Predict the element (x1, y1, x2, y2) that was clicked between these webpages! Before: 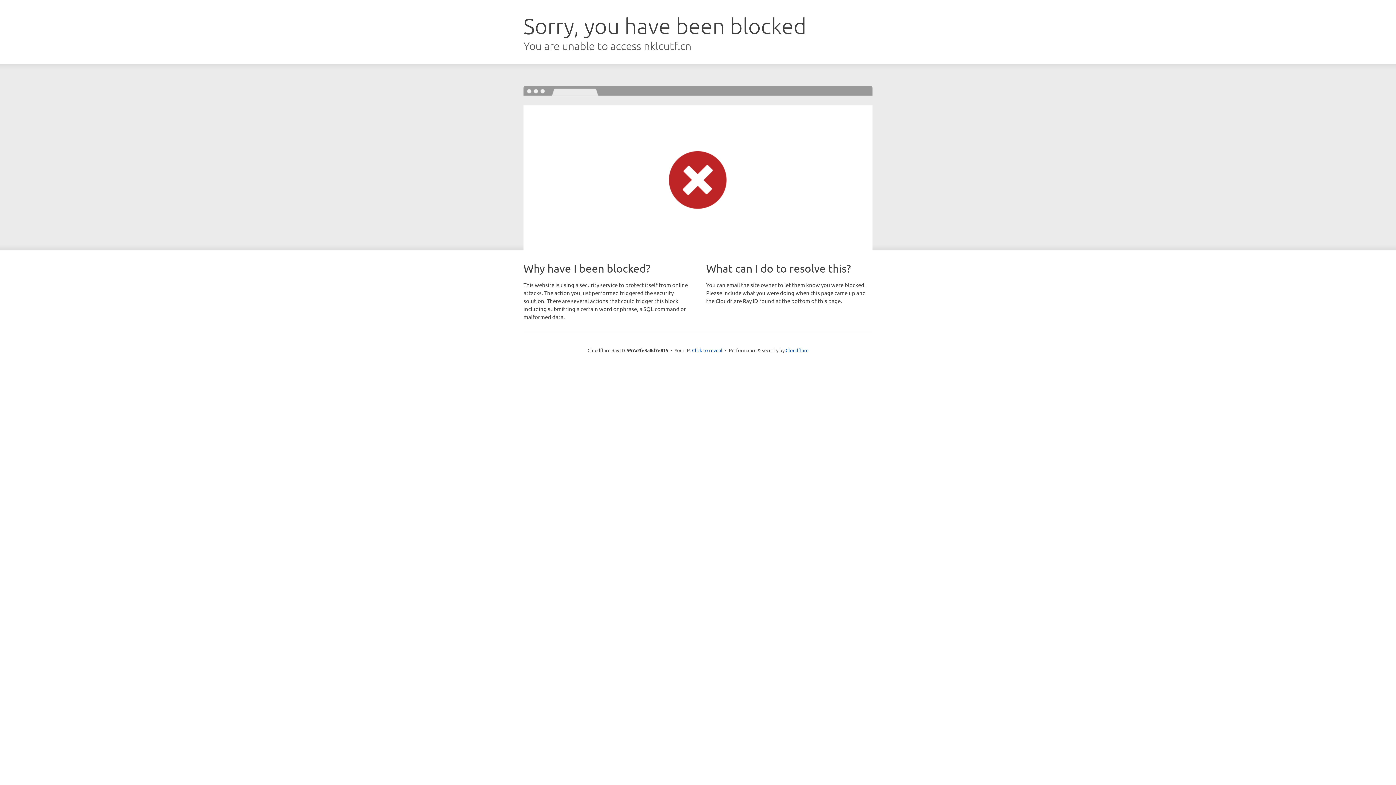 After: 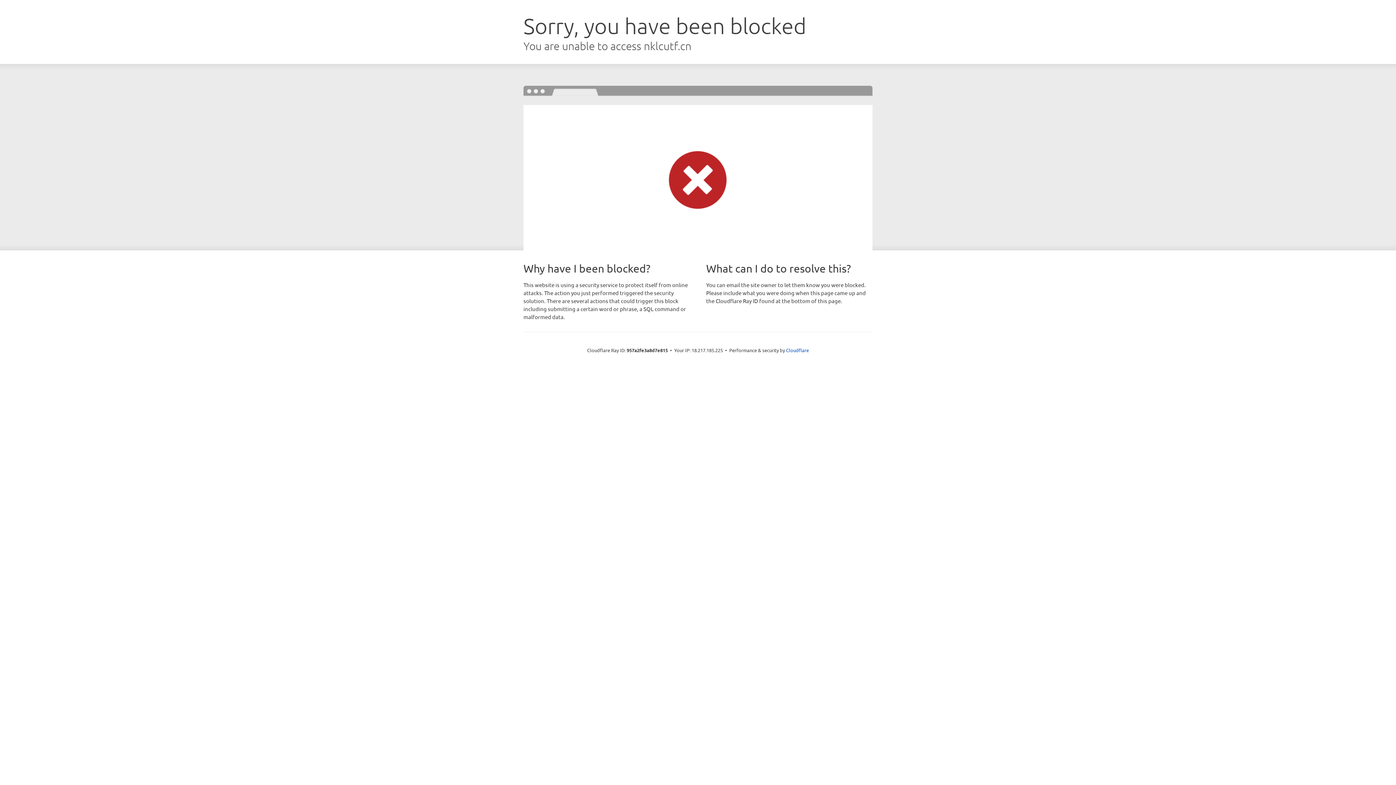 Action: label: Click to reveal bbox: (692, 346, 722, 353)